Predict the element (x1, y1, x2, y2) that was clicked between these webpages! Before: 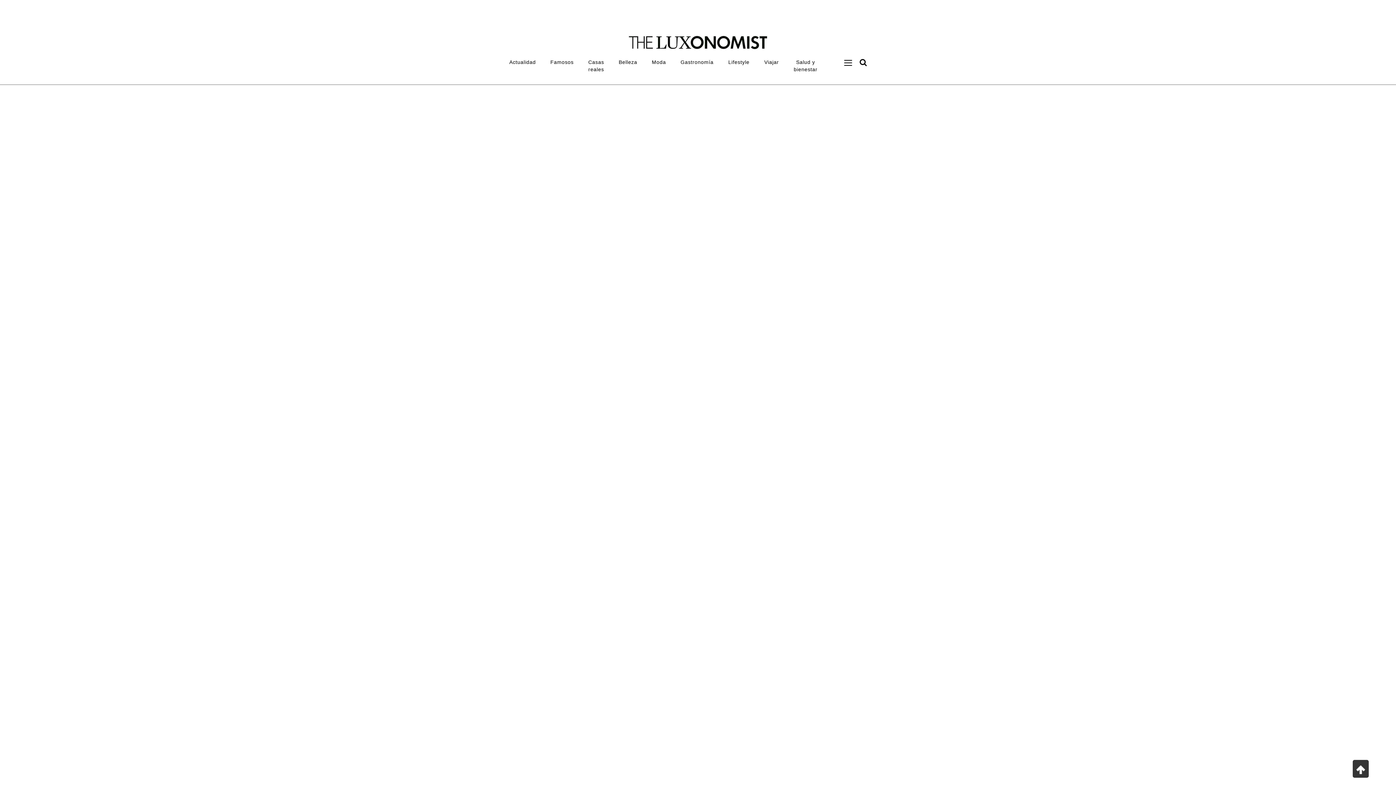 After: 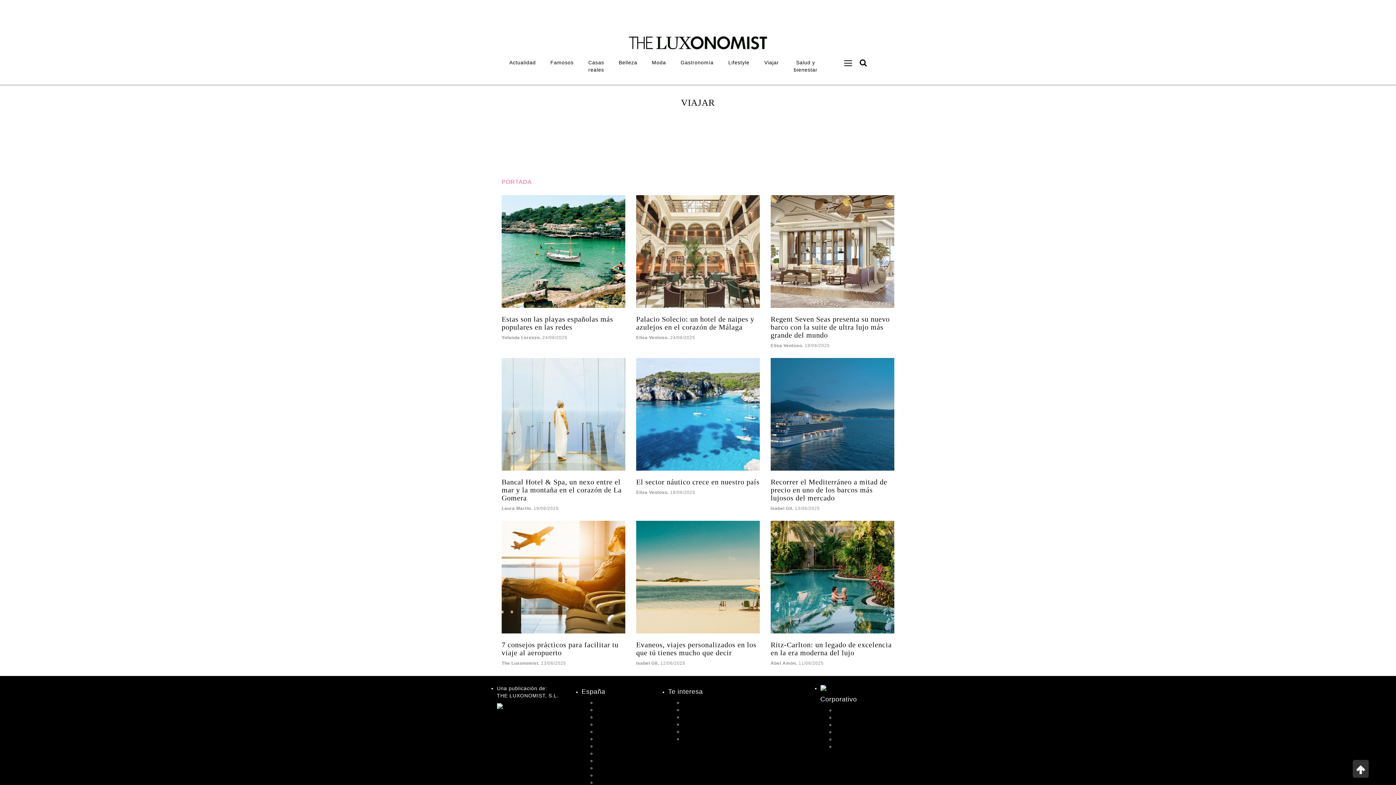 Action: label: Viajar bbox: (757, 54, 786, 69)